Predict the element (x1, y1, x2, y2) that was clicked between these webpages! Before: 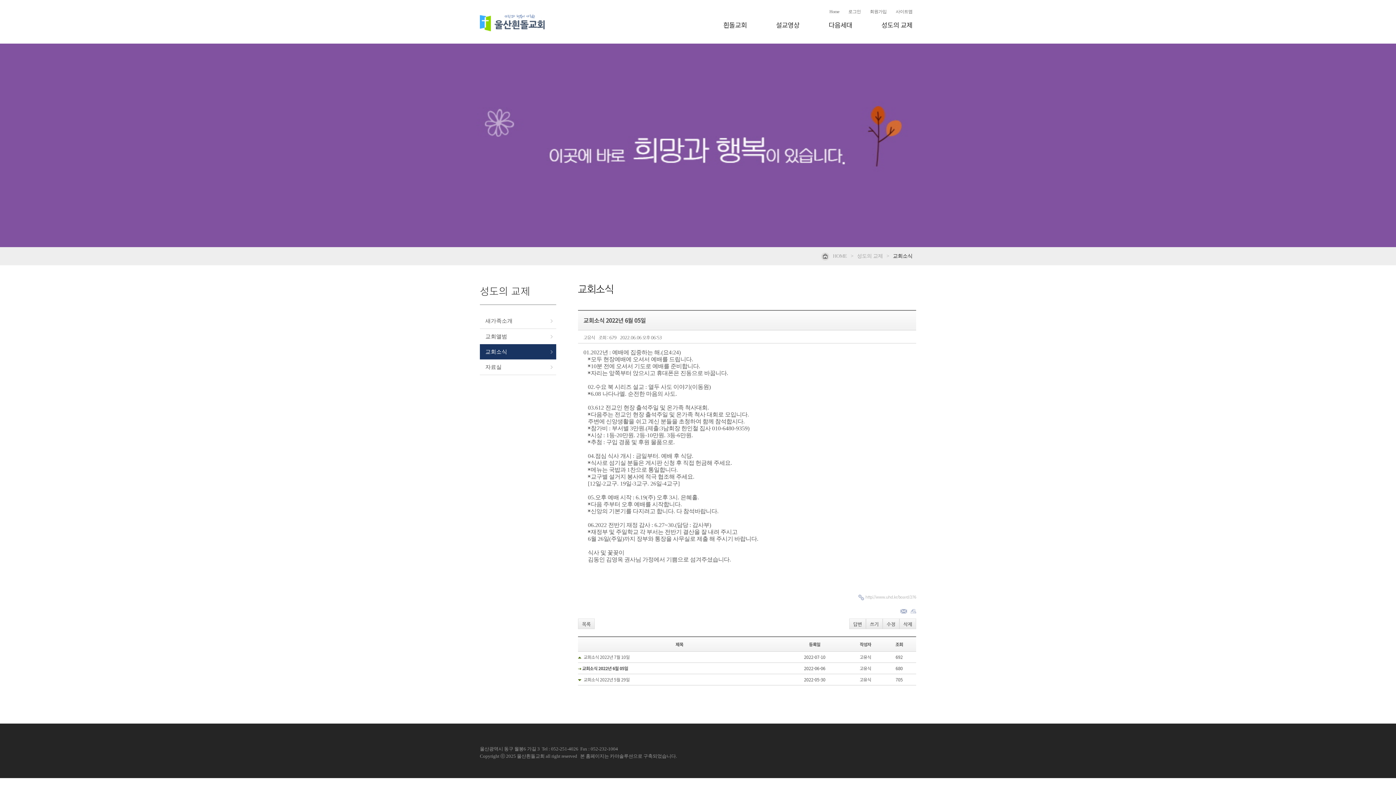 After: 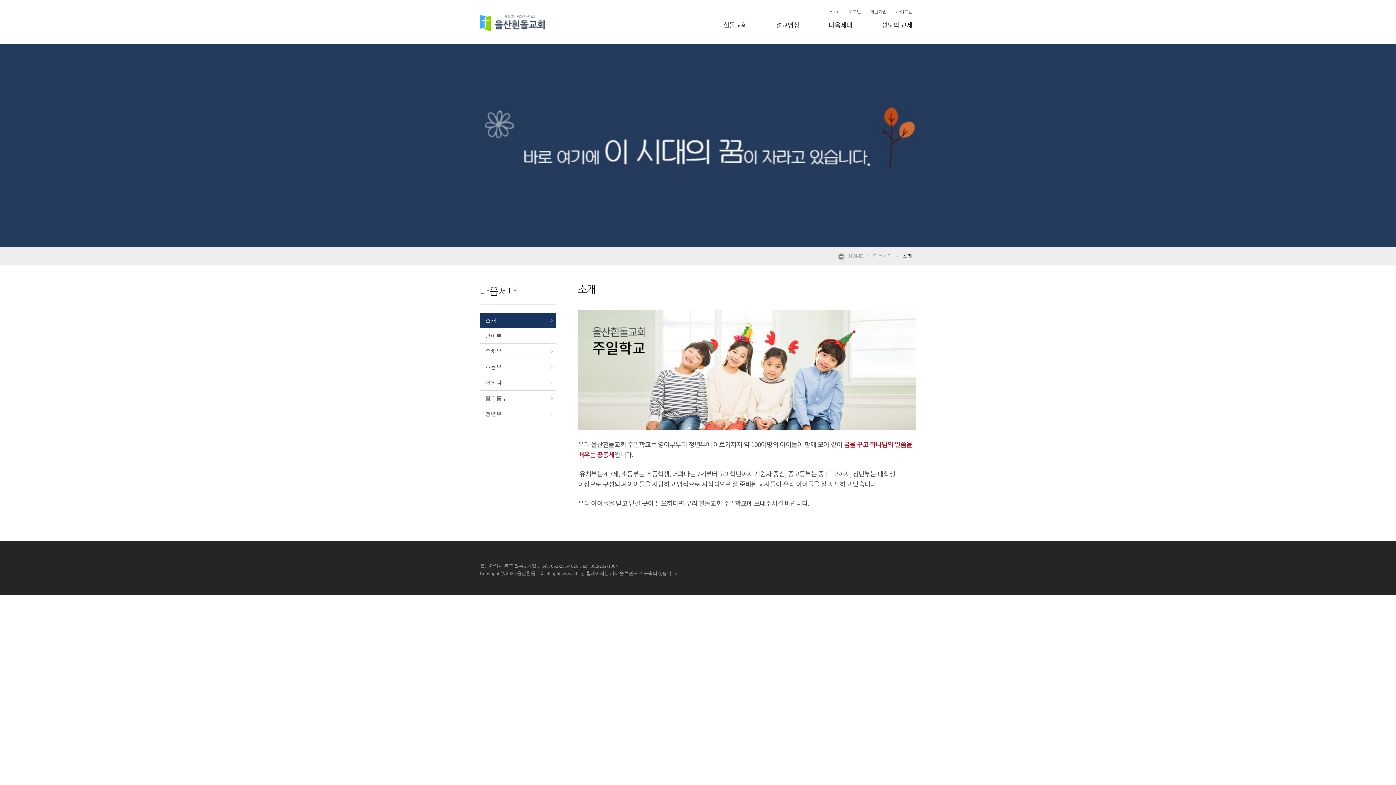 Action: label: 다음세대 bbox: (828, 21, 852, 43)